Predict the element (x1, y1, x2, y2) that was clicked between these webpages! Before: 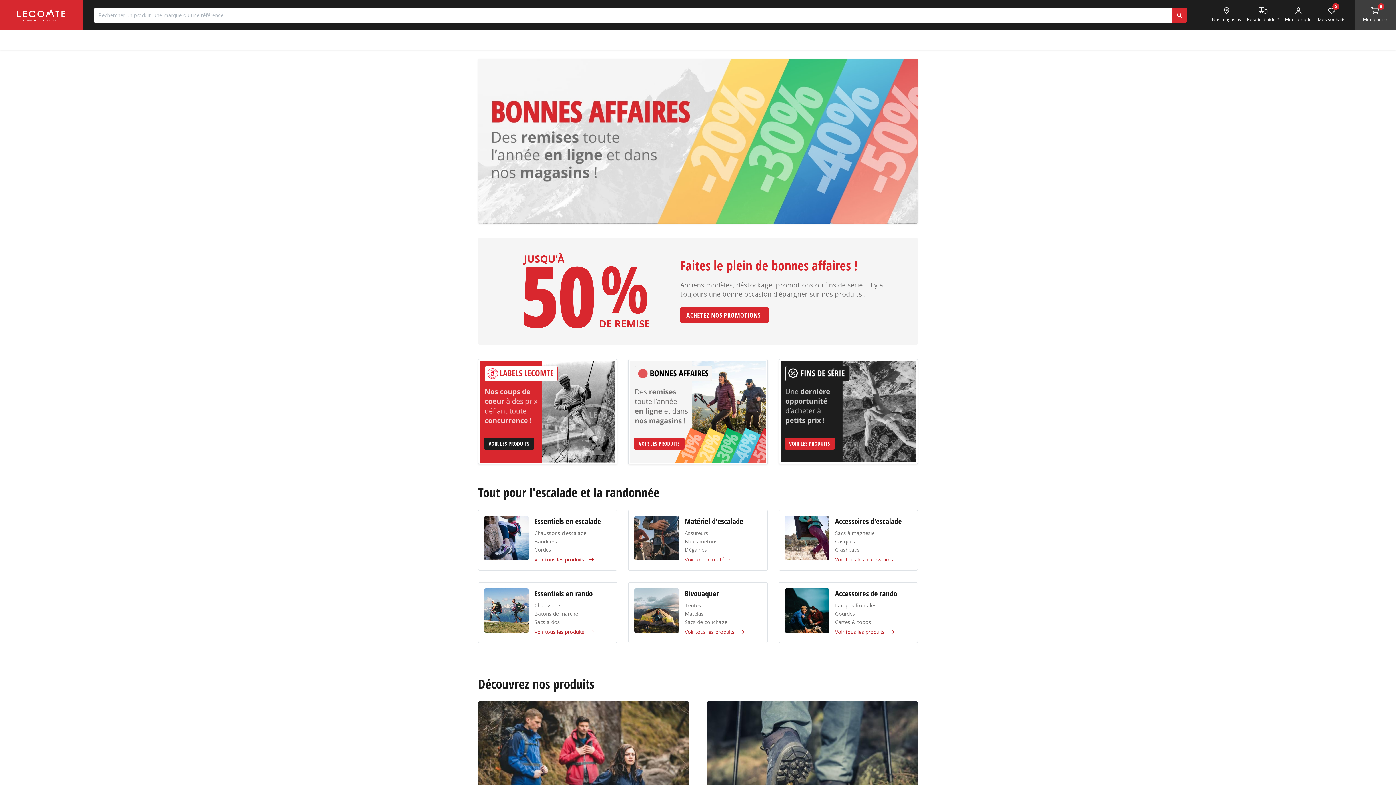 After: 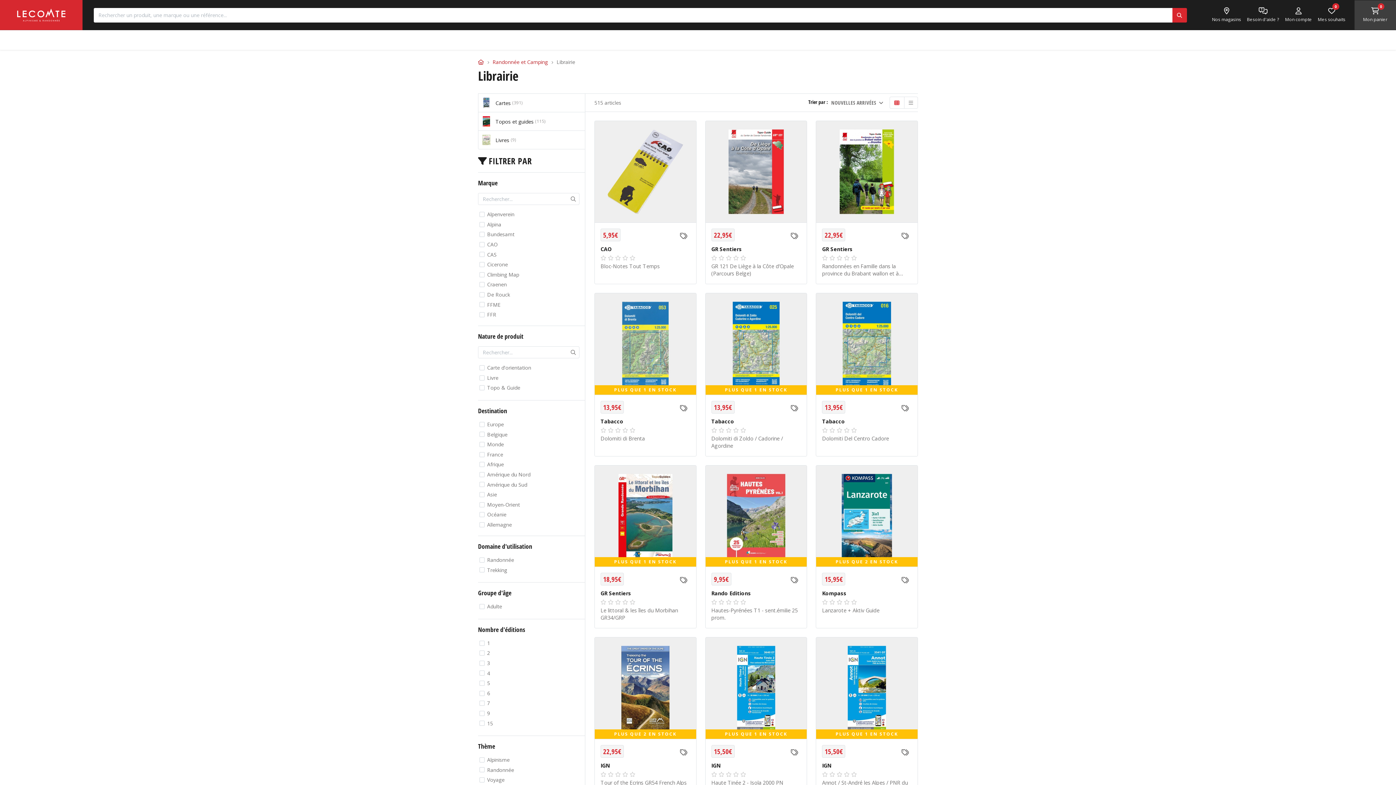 Action: bbox: (835, 618, 871, 625) label: Cartes & topos